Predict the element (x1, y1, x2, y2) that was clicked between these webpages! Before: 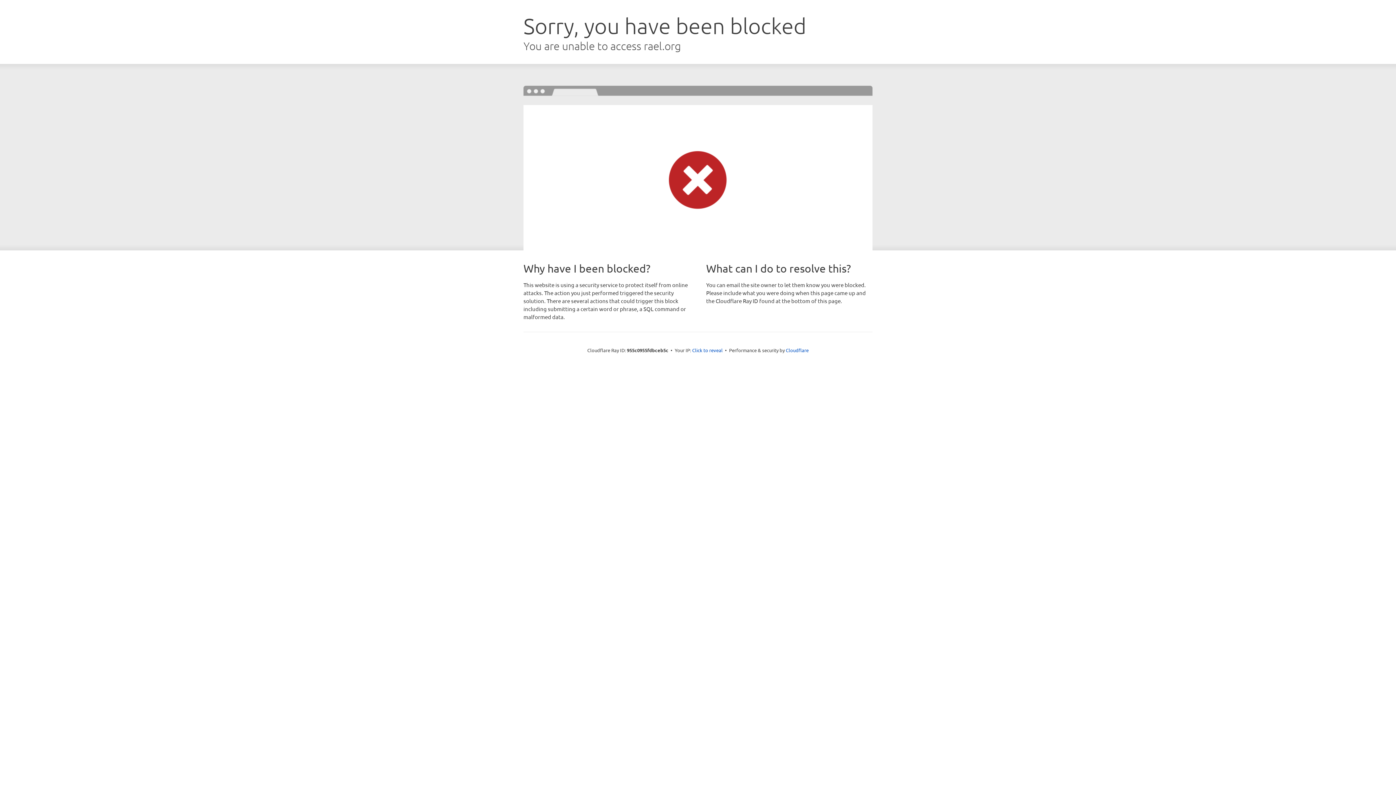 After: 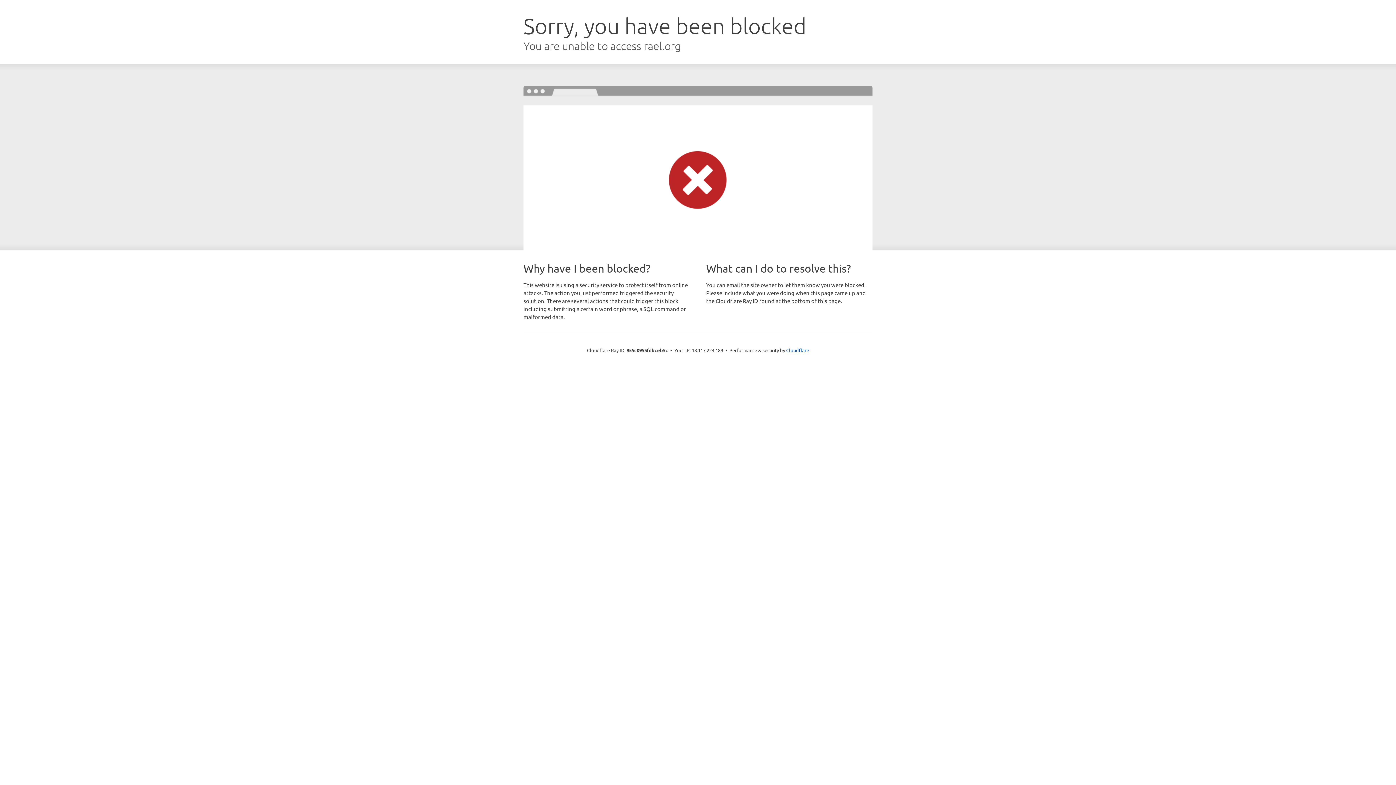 Action: label: Click to reveal bbox: (692, 346, 722, 353)